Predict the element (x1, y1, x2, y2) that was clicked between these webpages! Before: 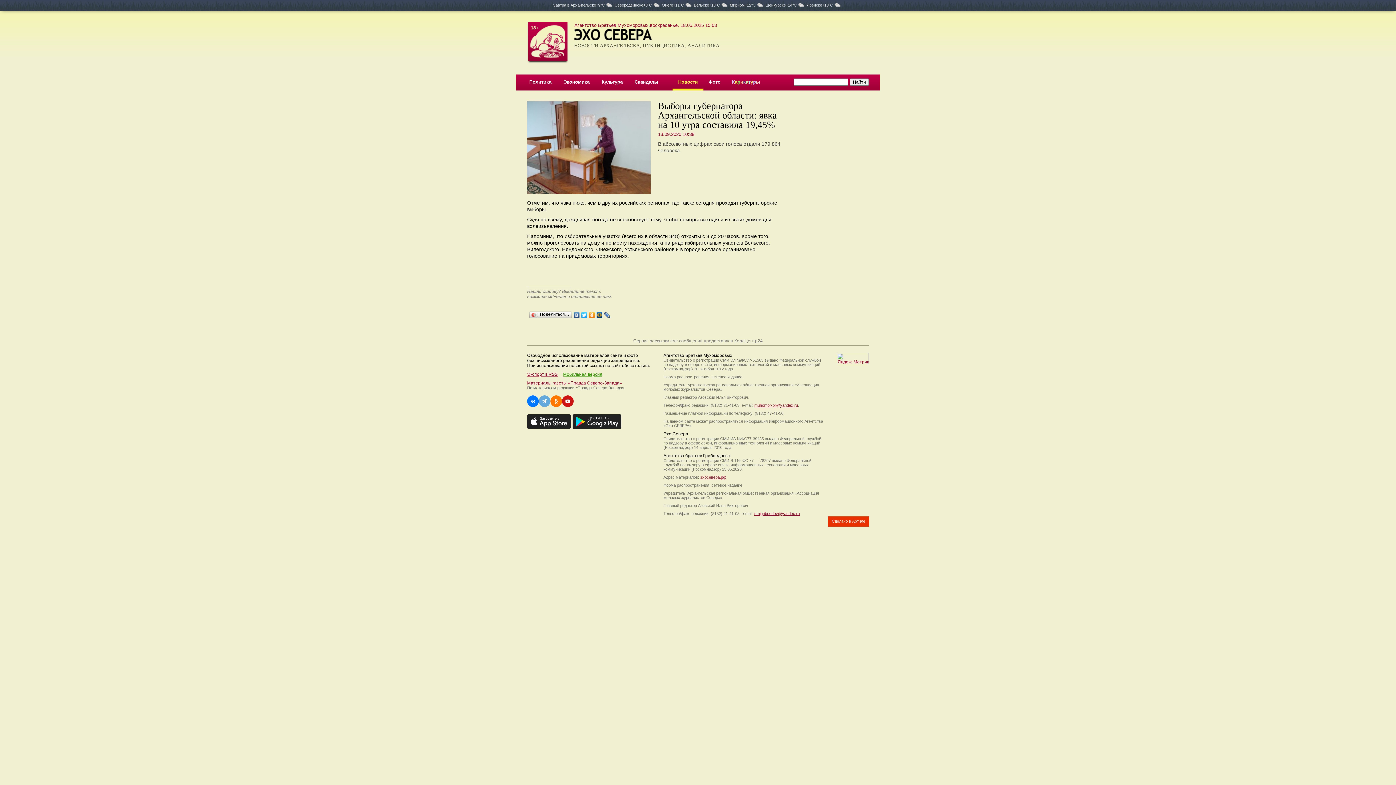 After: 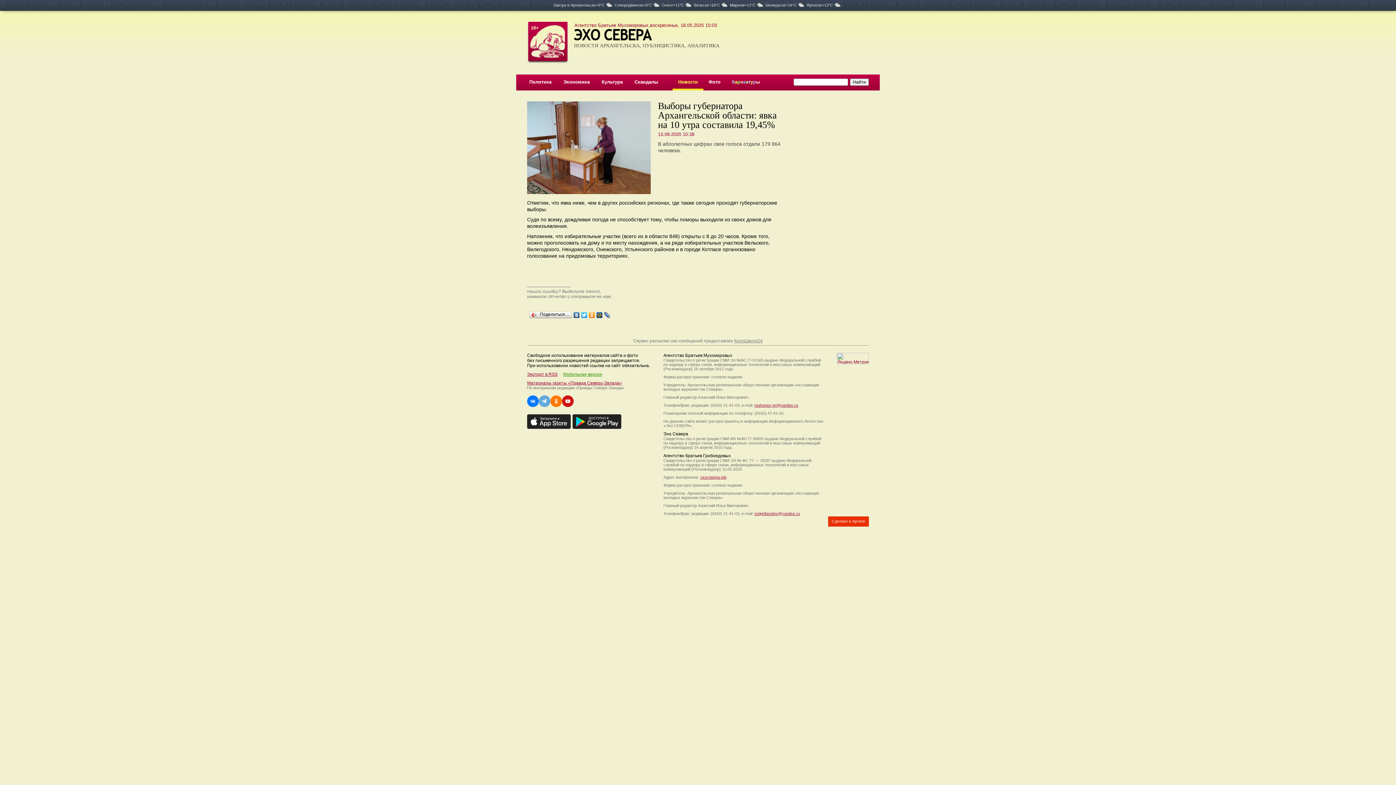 Action: bbox: (588, 310, 596, 316)